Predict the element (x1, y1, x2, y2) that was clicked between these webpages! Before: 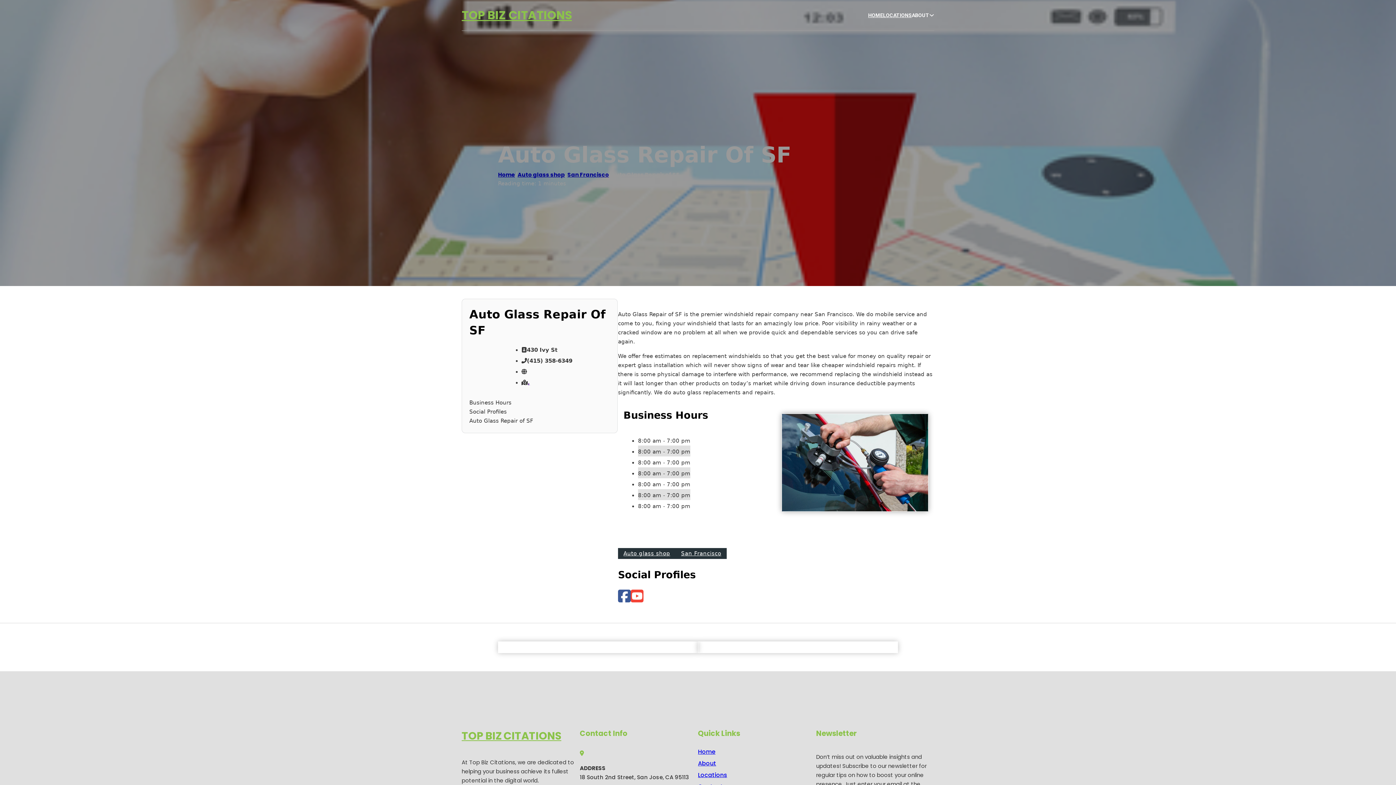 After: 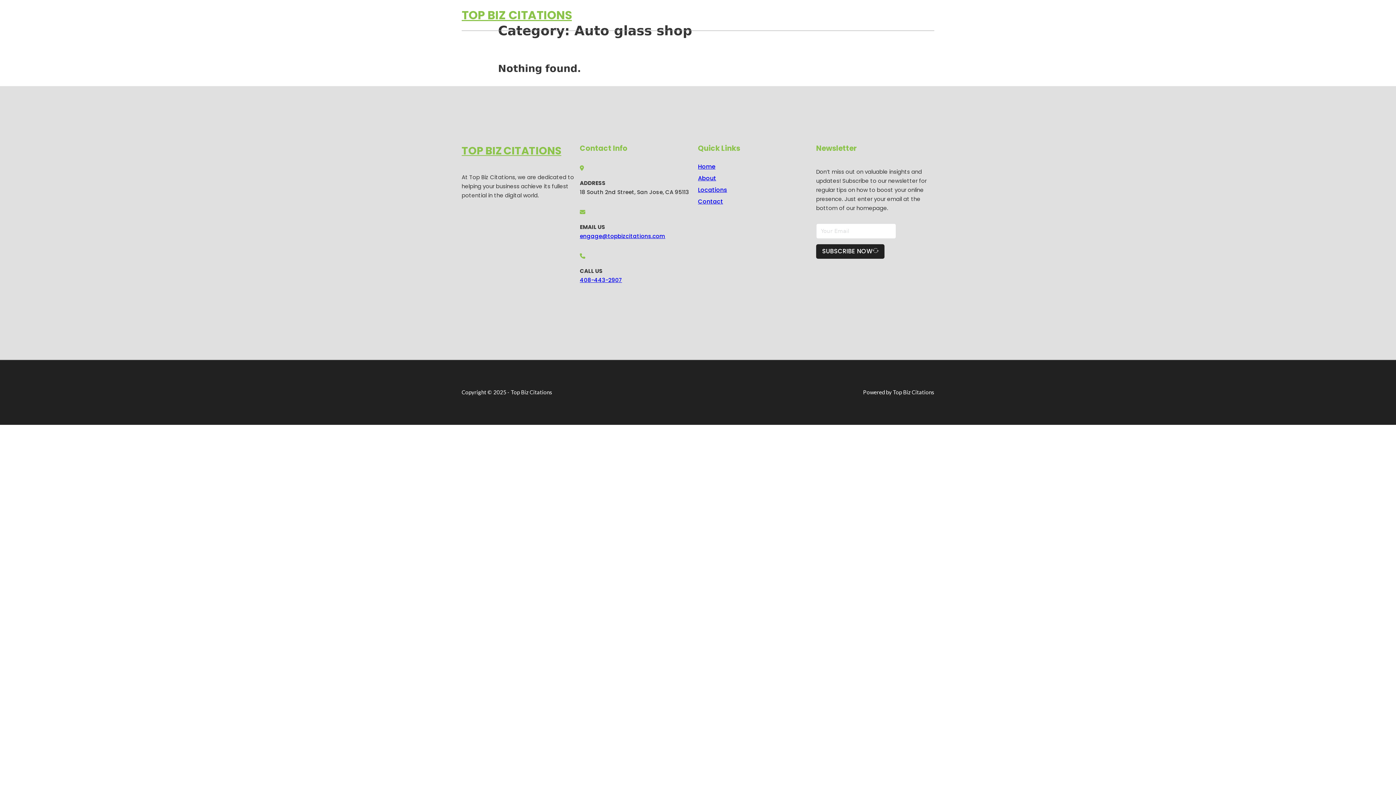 Action: bbox: (618, 548, 675, 559) label: Auto glass shop